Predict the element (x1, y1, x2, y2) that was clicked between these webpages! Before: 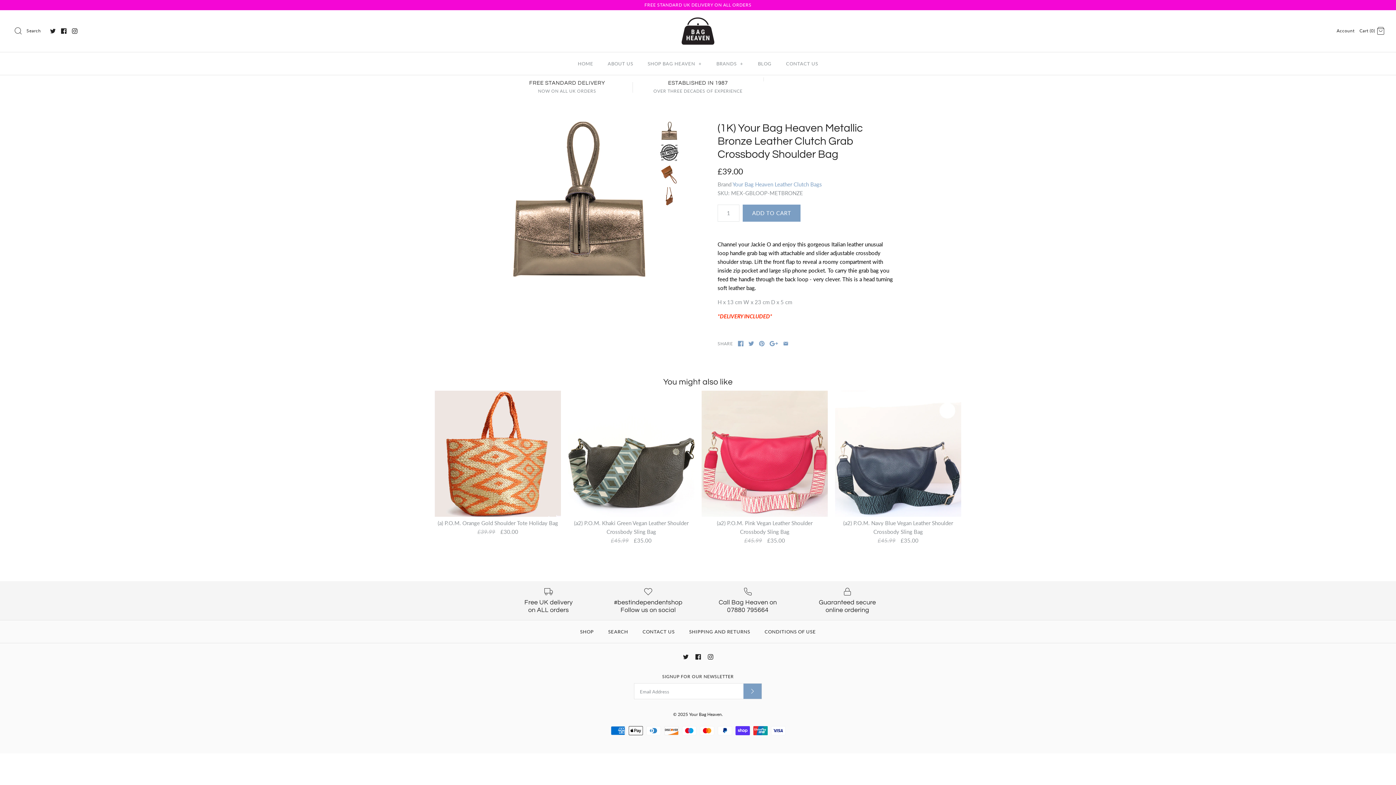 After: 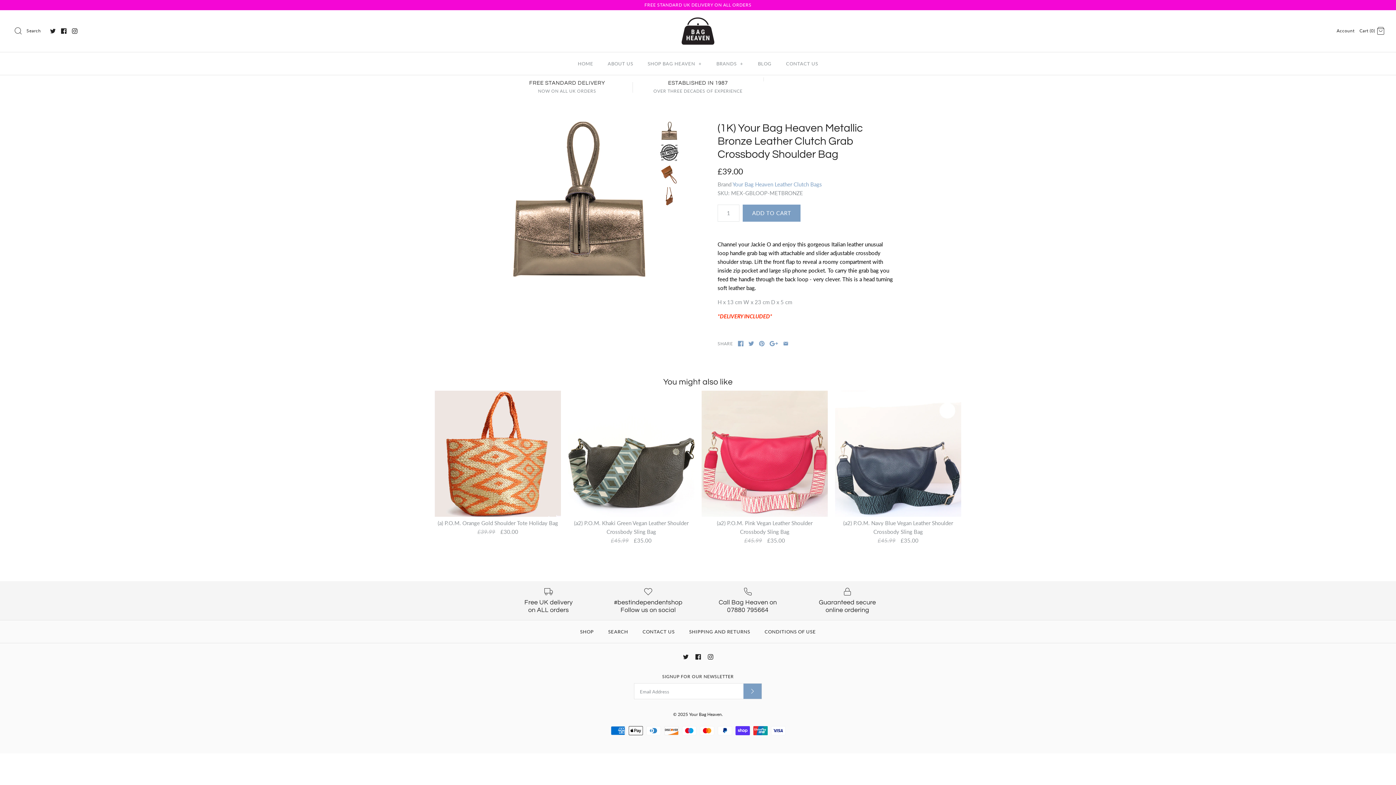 Action: bbox: (61, 28, 66, 33)